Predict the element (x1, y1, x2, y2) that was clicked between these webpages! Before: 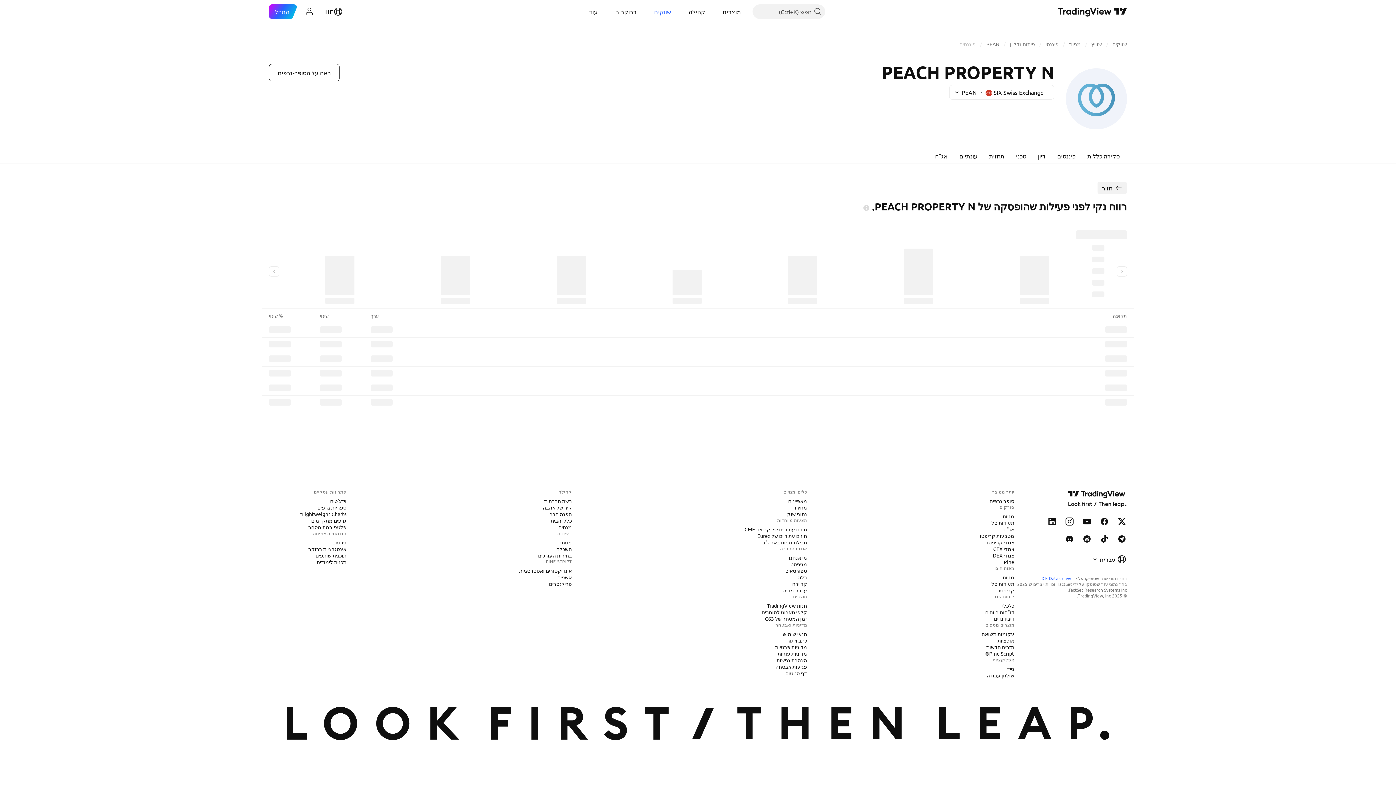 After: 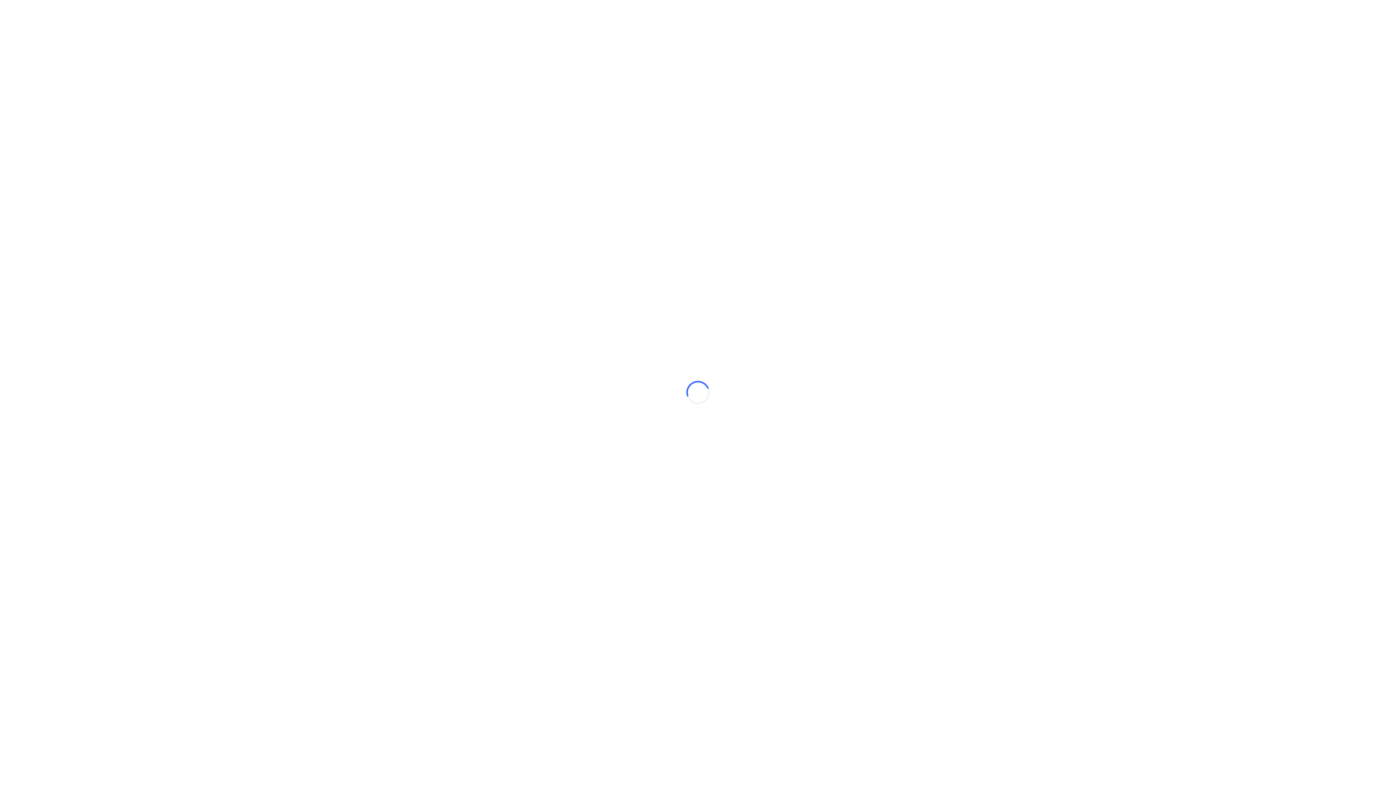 Action: label: מוצרים bbox: (716, 4, 747, 18)